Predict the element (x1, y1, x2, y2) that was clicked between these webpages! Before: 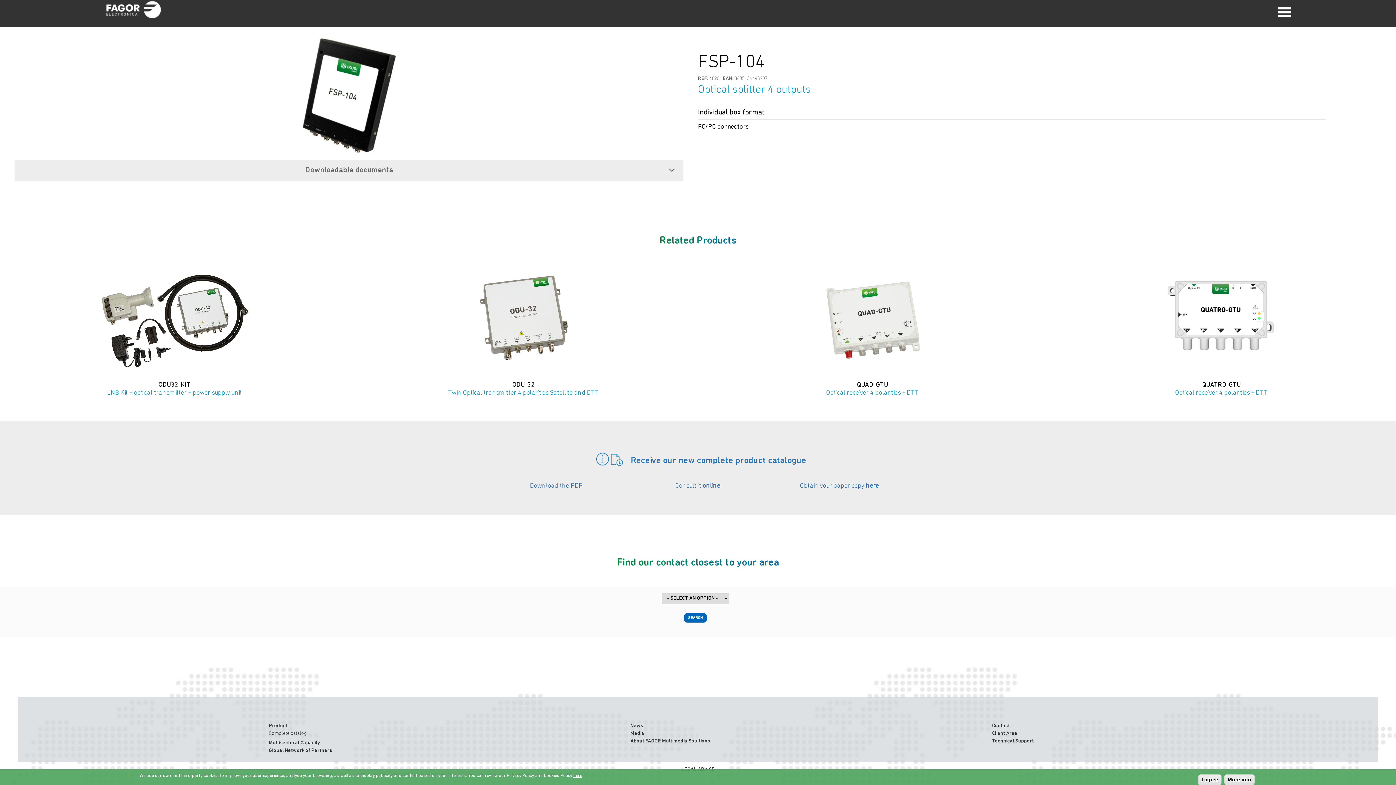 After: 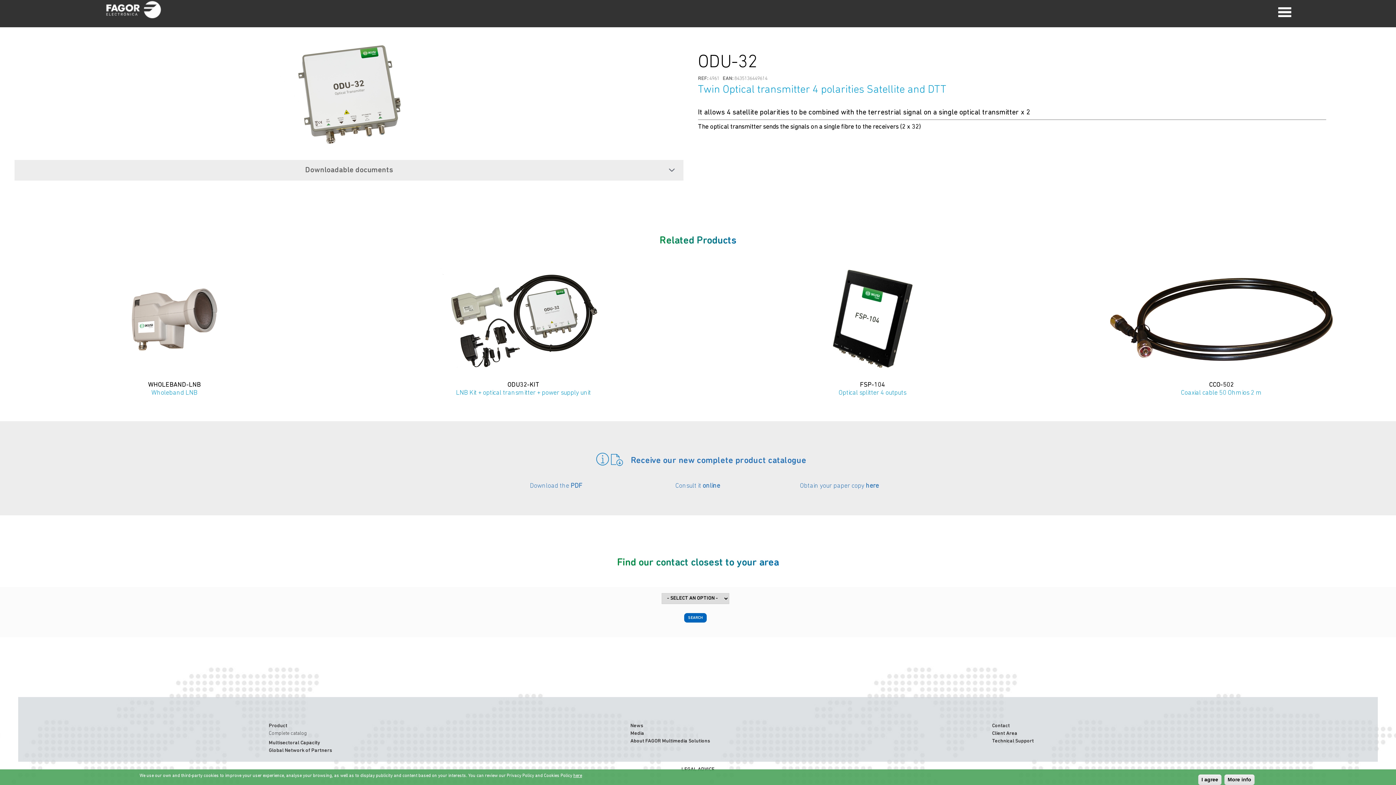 Action: label: ODU-32

Twin Optical transmitter 4 polarities Satellite and DTT bbox: (349, 265, 698, 397)